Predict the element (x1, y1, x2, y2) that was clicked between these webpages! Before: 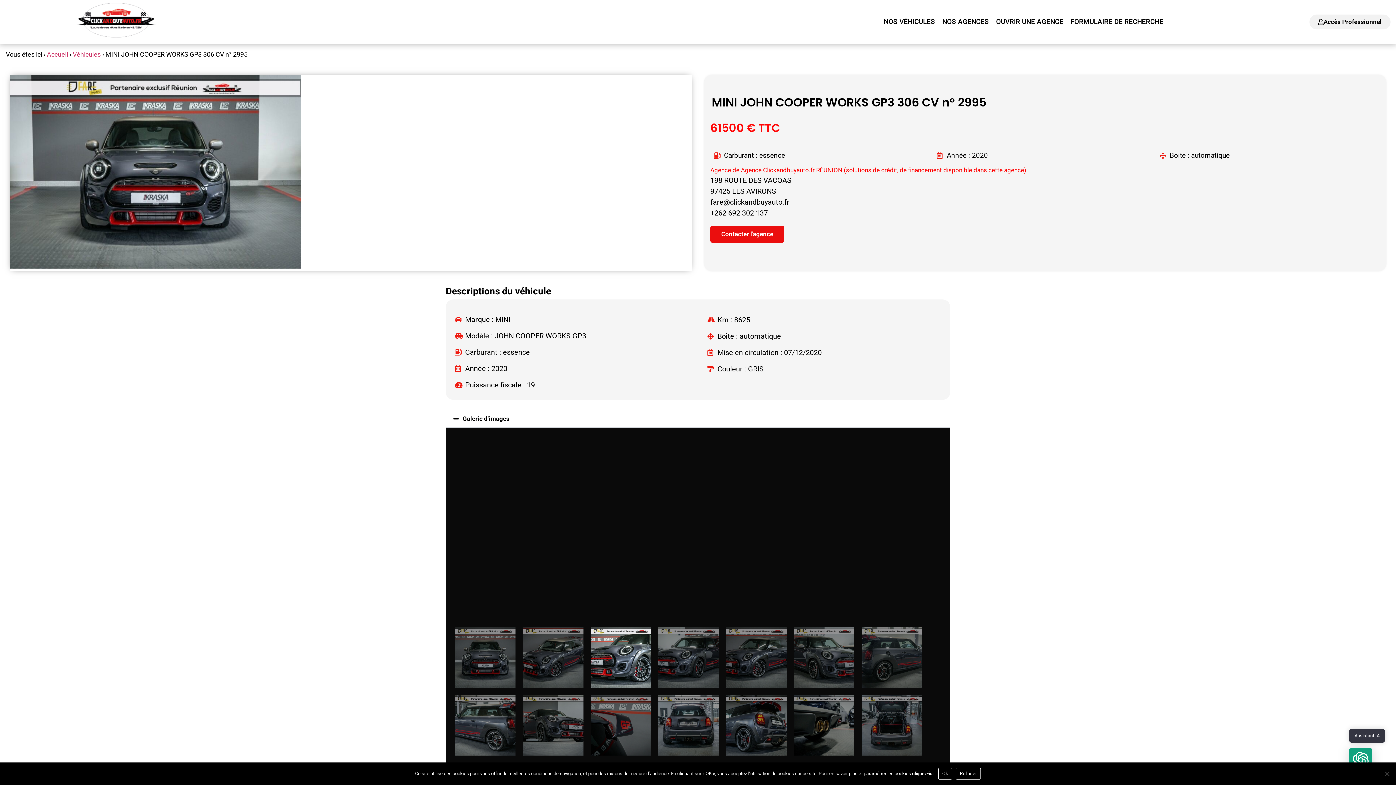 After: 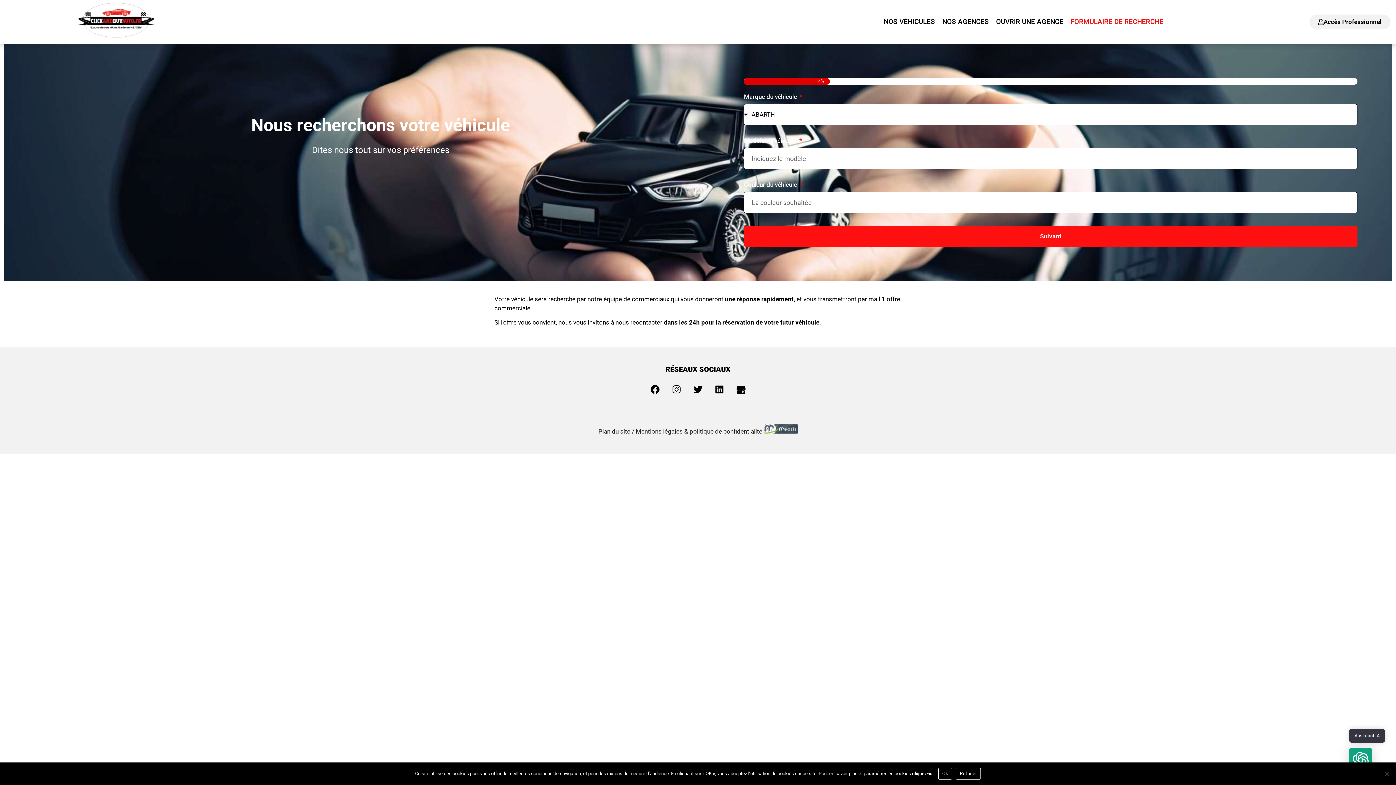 Action: bbox: (1070, 18, 1163, 25) label: FORMULAIRE DE RECHERCHE